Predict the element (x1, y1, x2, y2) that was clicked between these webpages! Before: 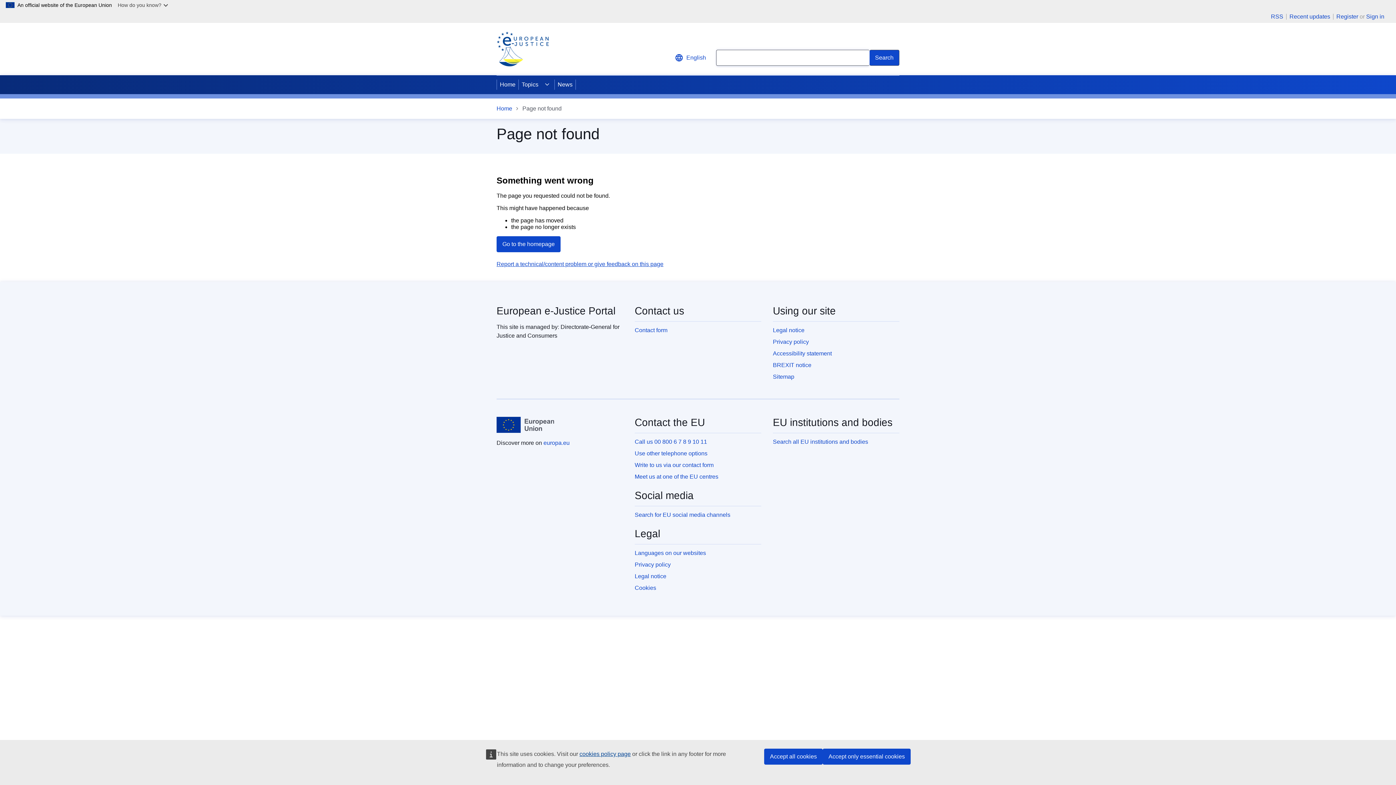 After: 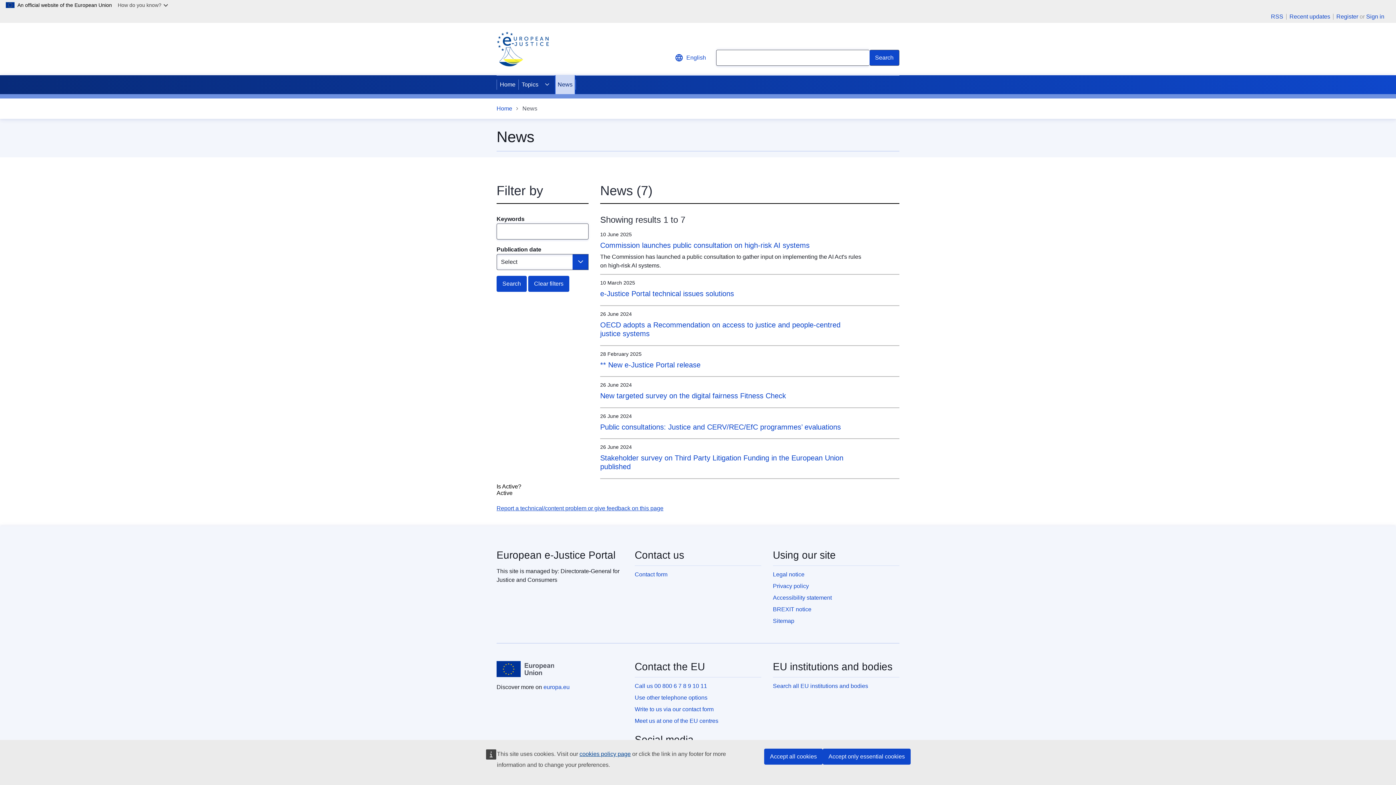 Action: label: News bbox: (554, 75, 575, 94)